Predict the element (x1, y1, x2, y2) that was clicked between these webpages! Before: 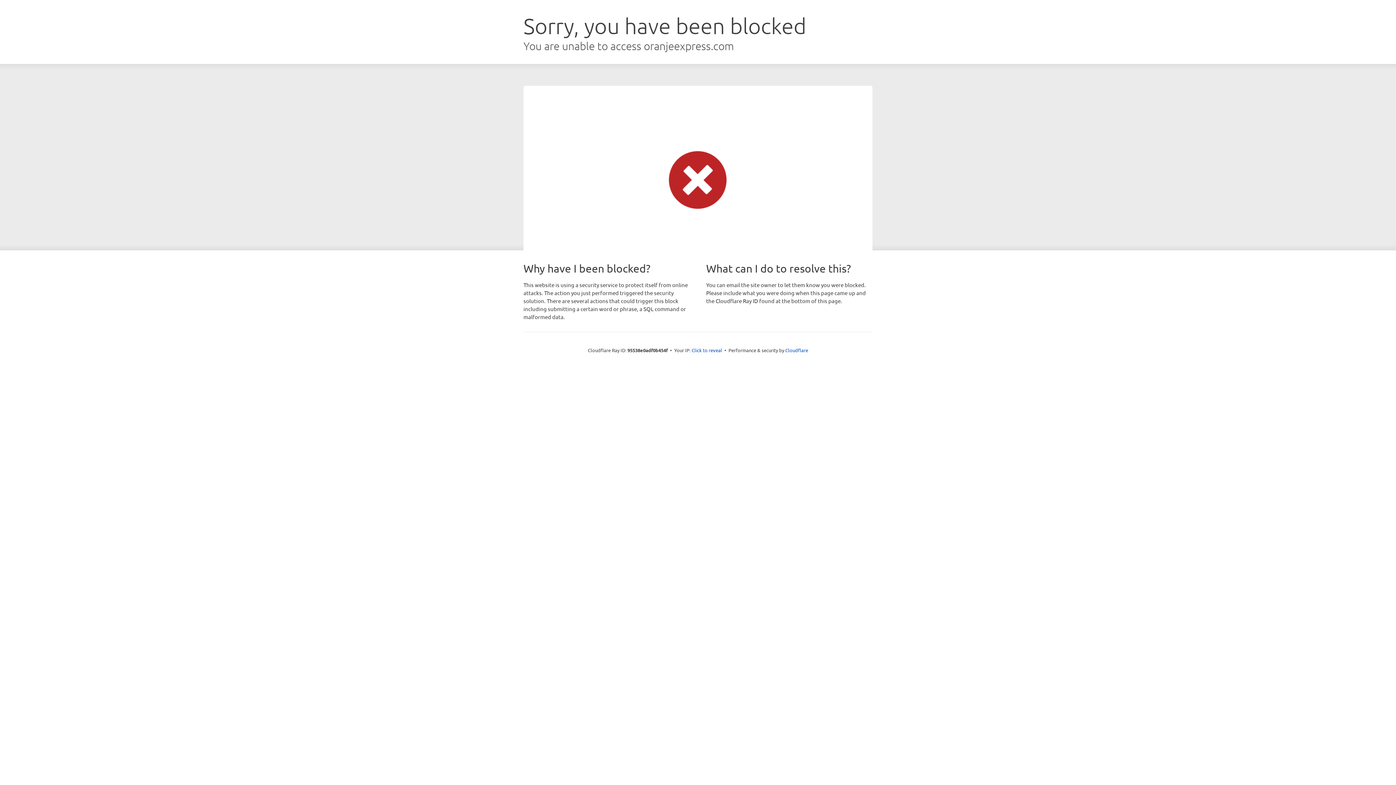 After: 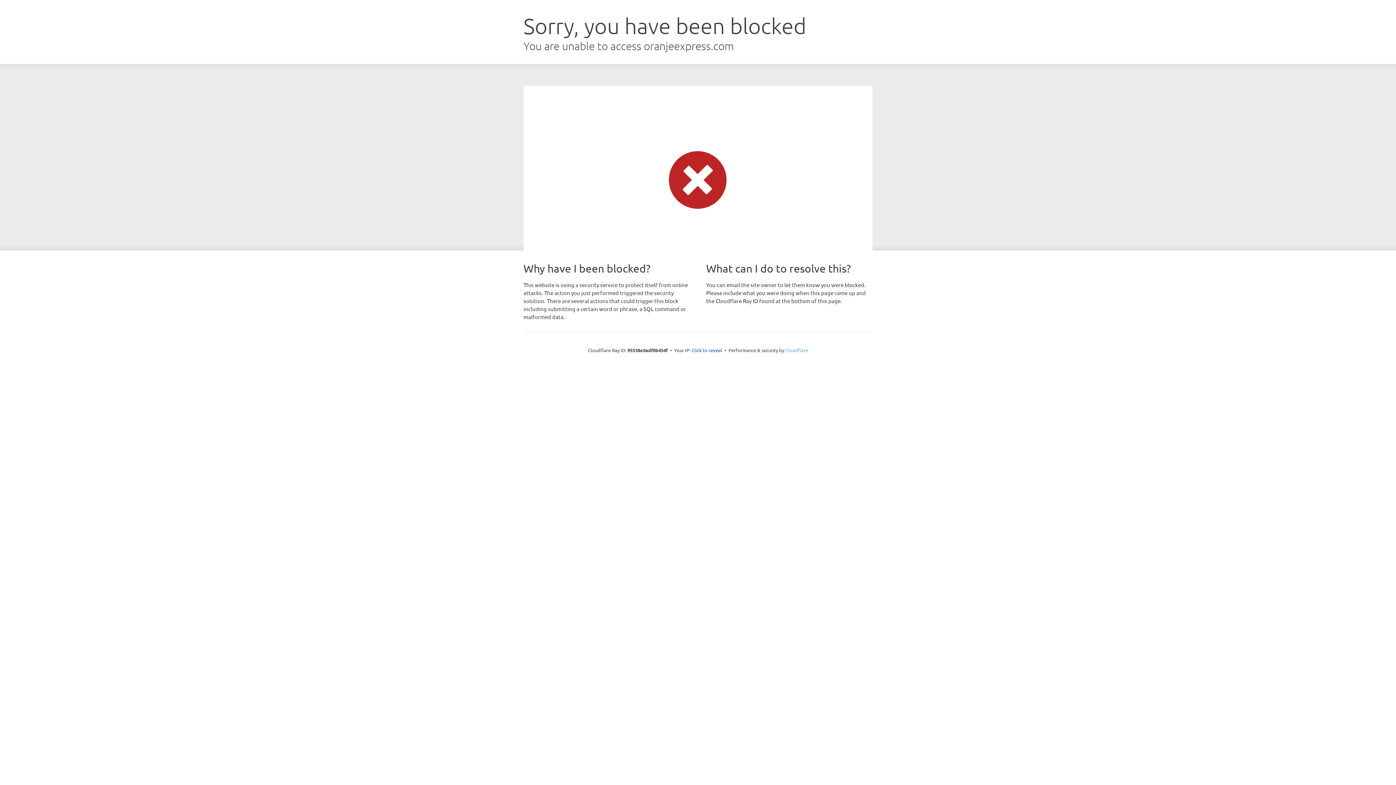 Action: label: Cloudflare bbox: (785, 347, 808, 353)